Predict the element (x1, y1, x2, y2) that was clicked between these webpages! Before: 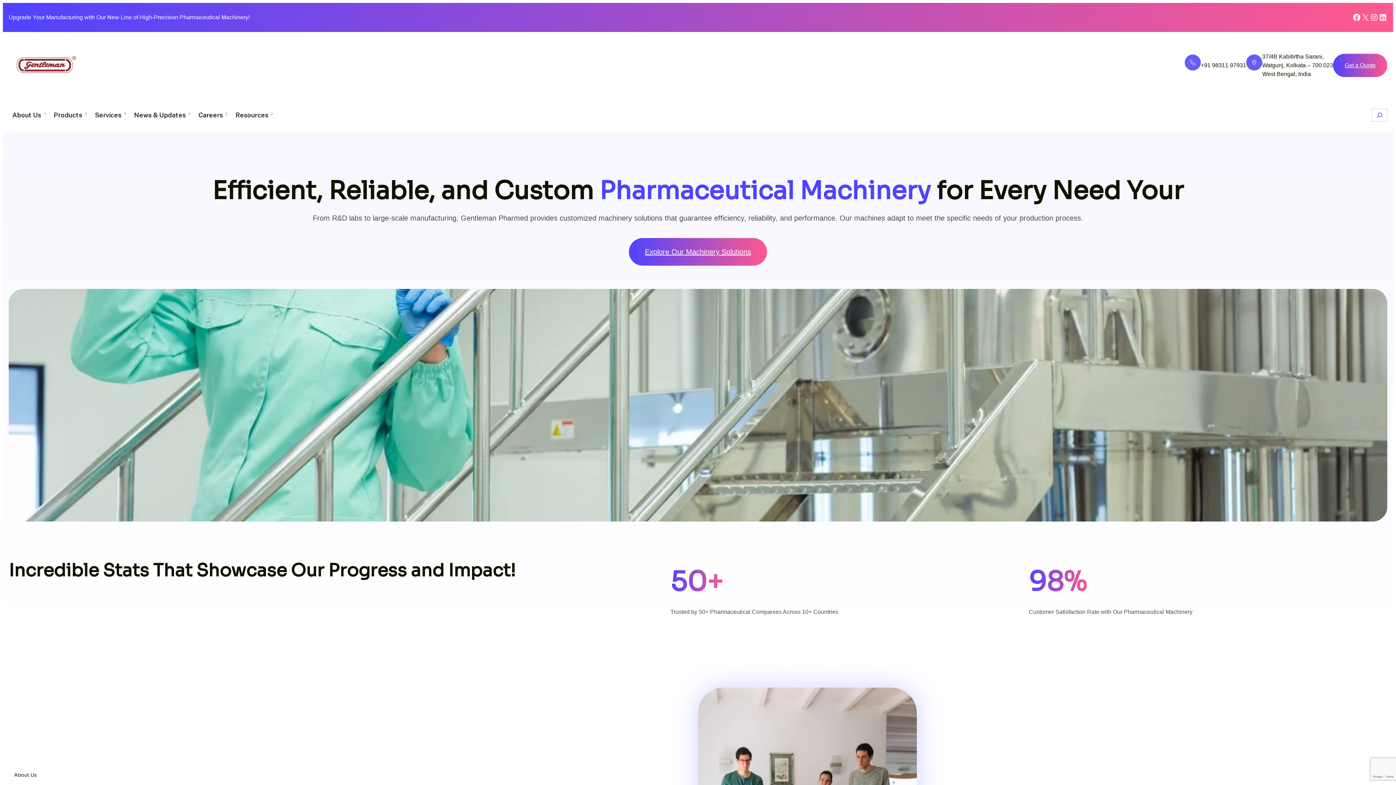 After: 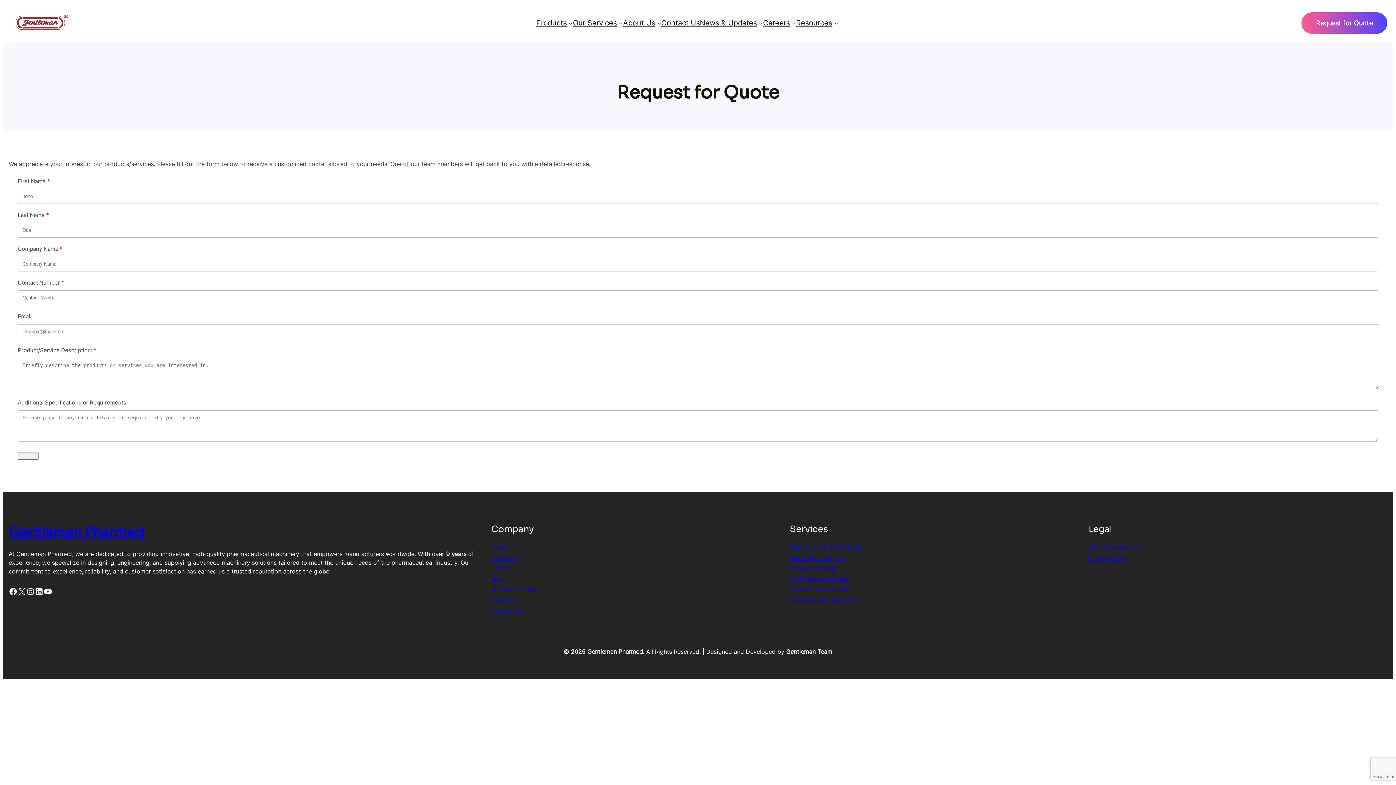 Action: bbox: (1333, 53, 1387, 77) label: Get a Quote